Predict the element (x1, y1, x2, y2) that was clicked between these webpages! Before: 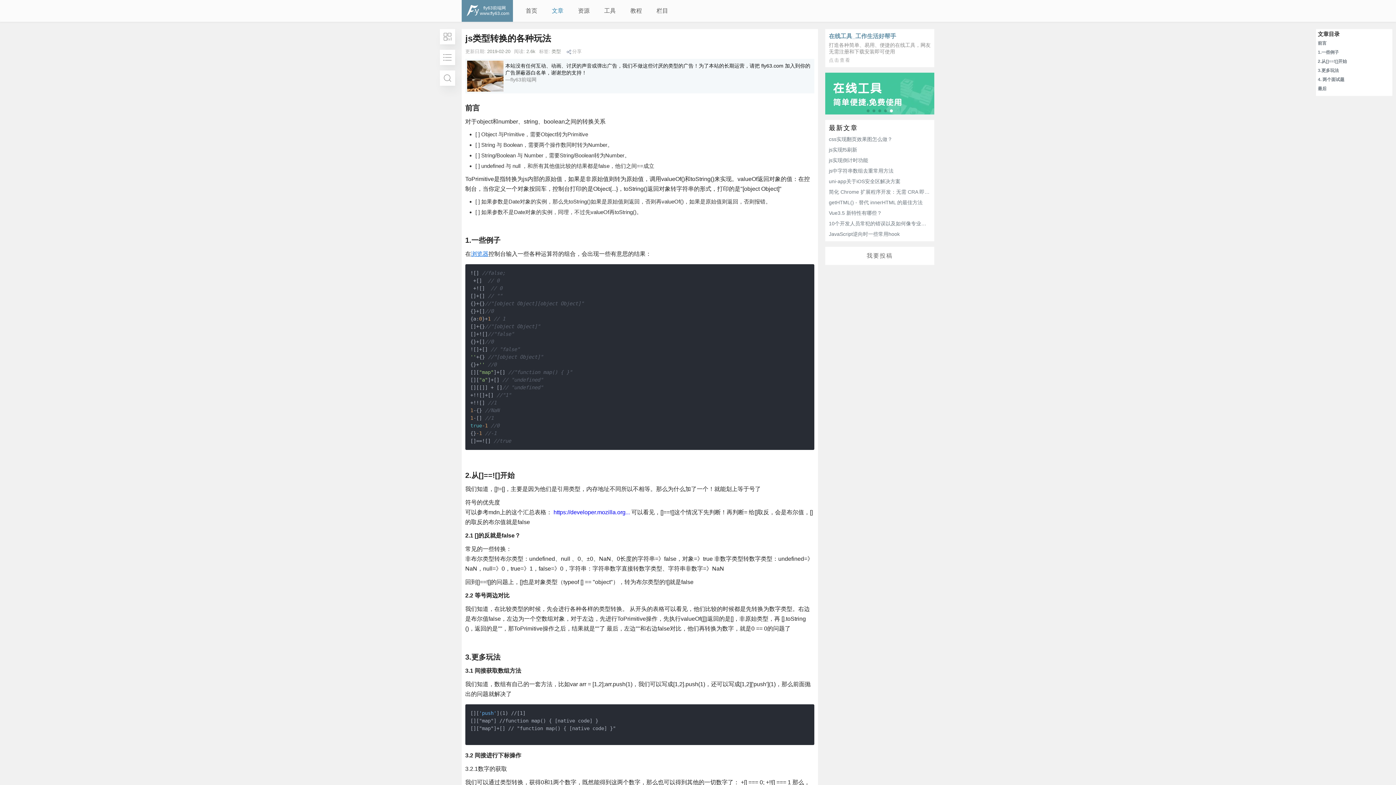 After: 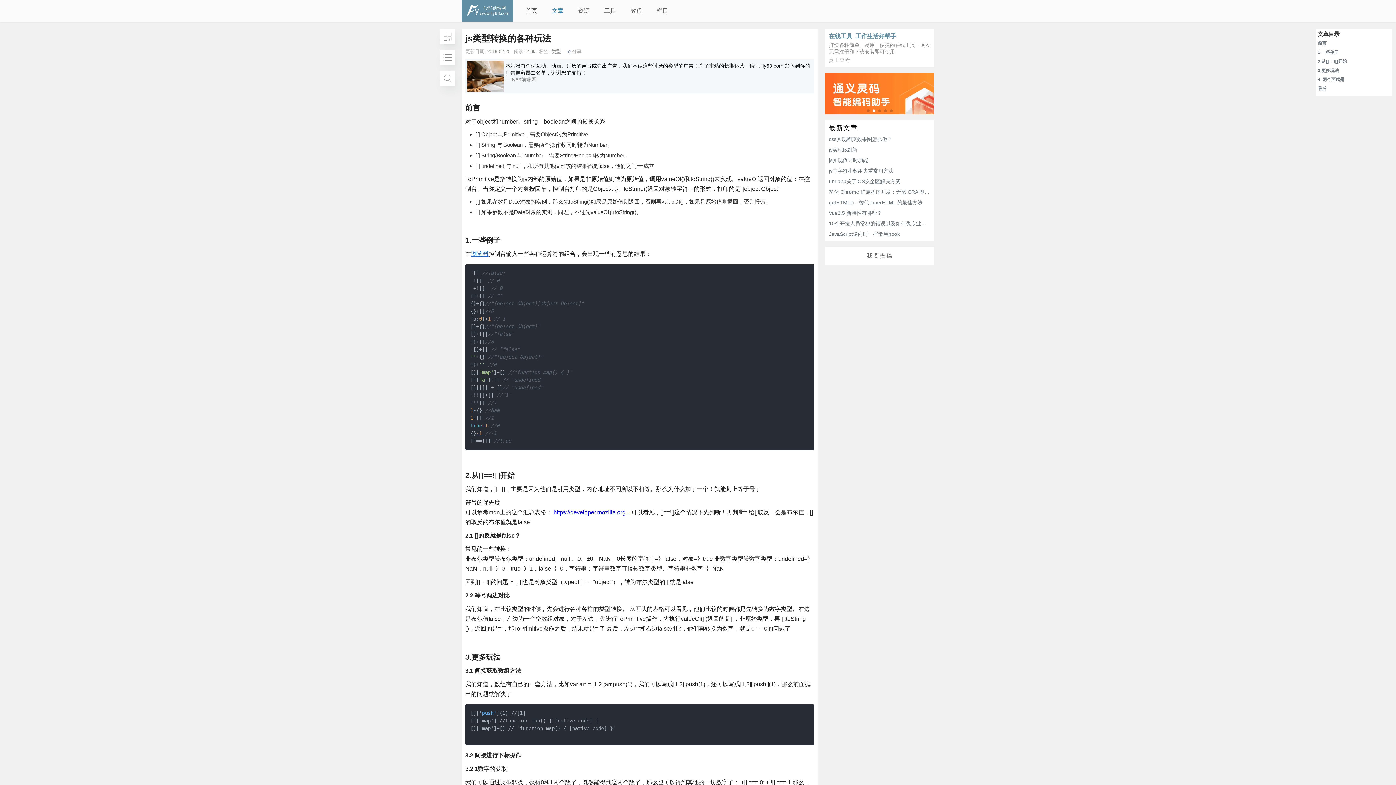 Action: bbox: (872, 109, 875, 112) label: Go to slide 2